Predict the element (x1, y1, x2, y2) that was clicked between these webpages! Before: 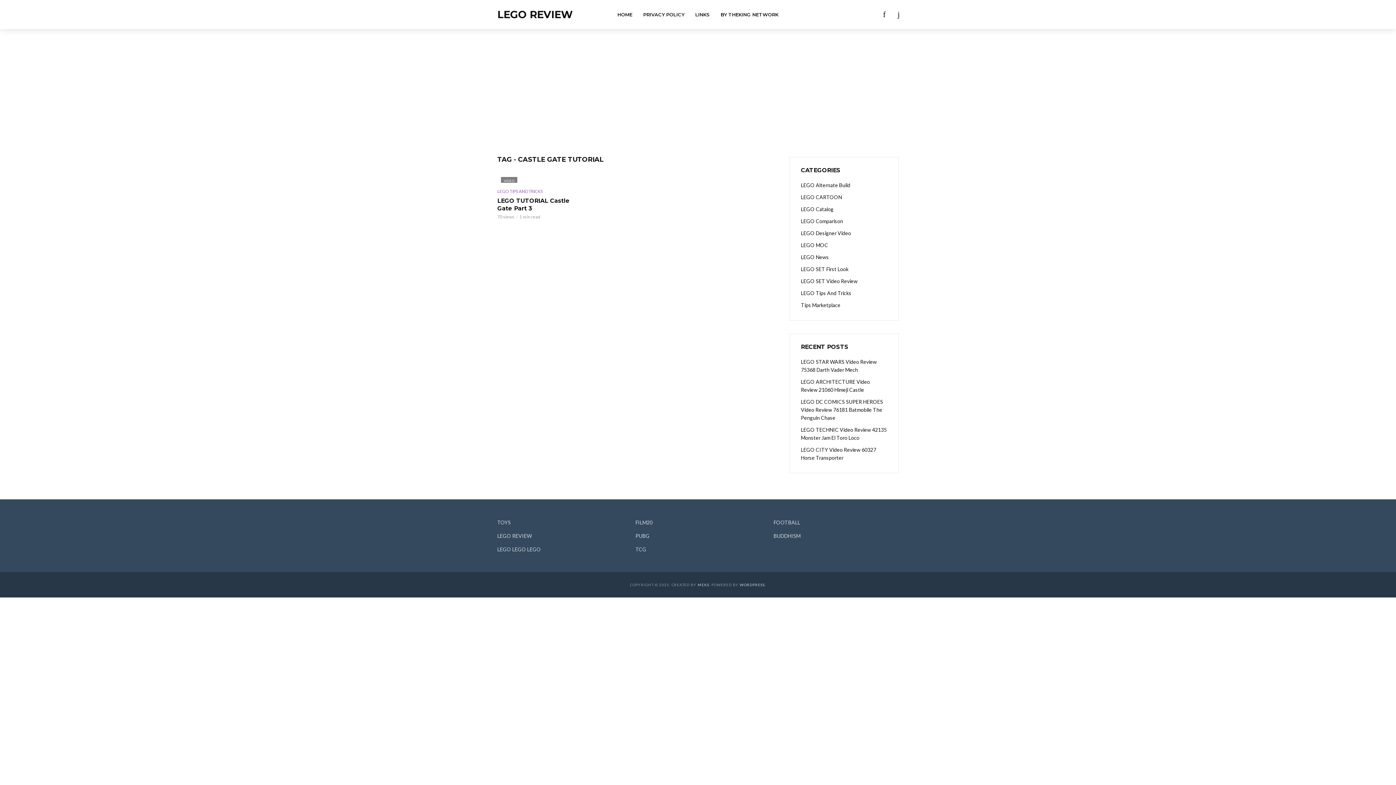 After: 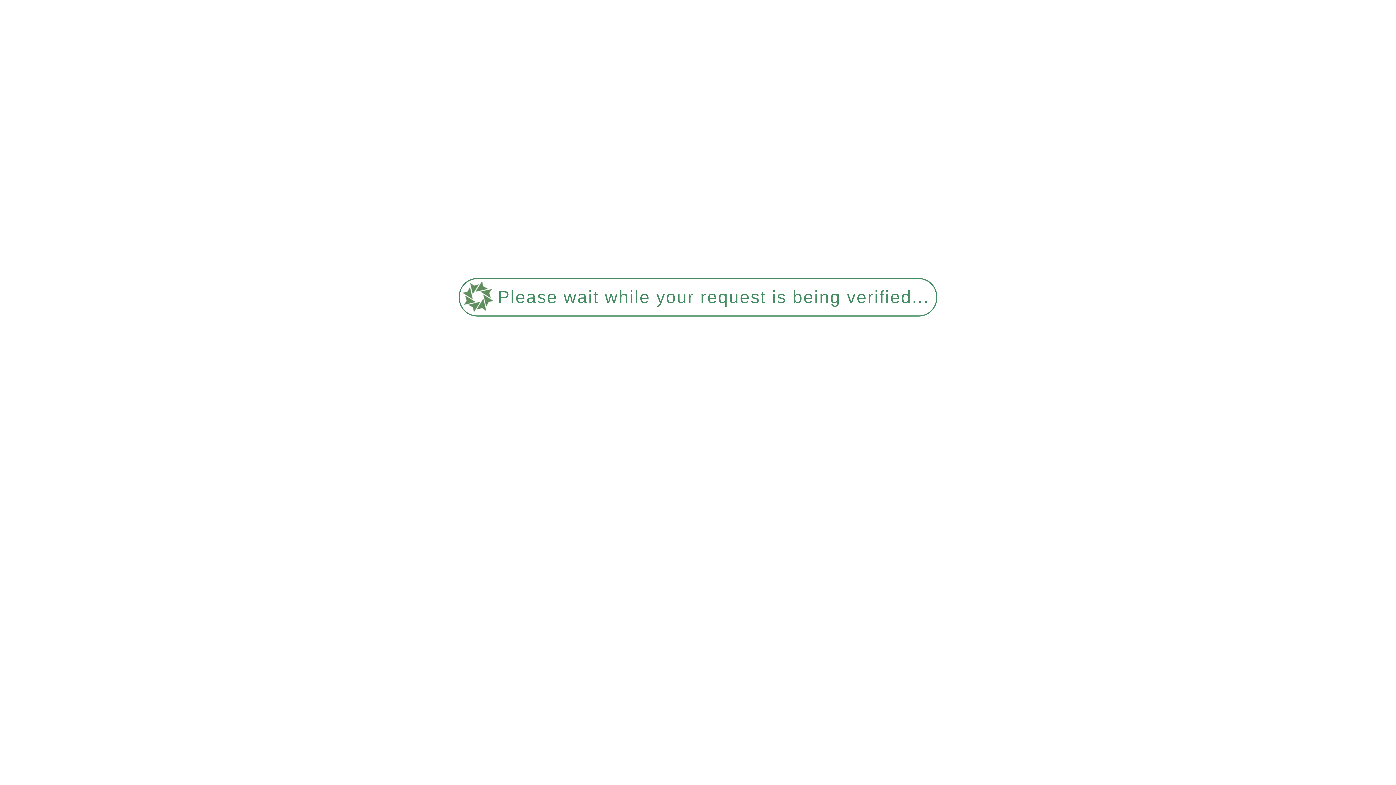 Action: label: PUBG bbox: (635, 533, 649, 539)